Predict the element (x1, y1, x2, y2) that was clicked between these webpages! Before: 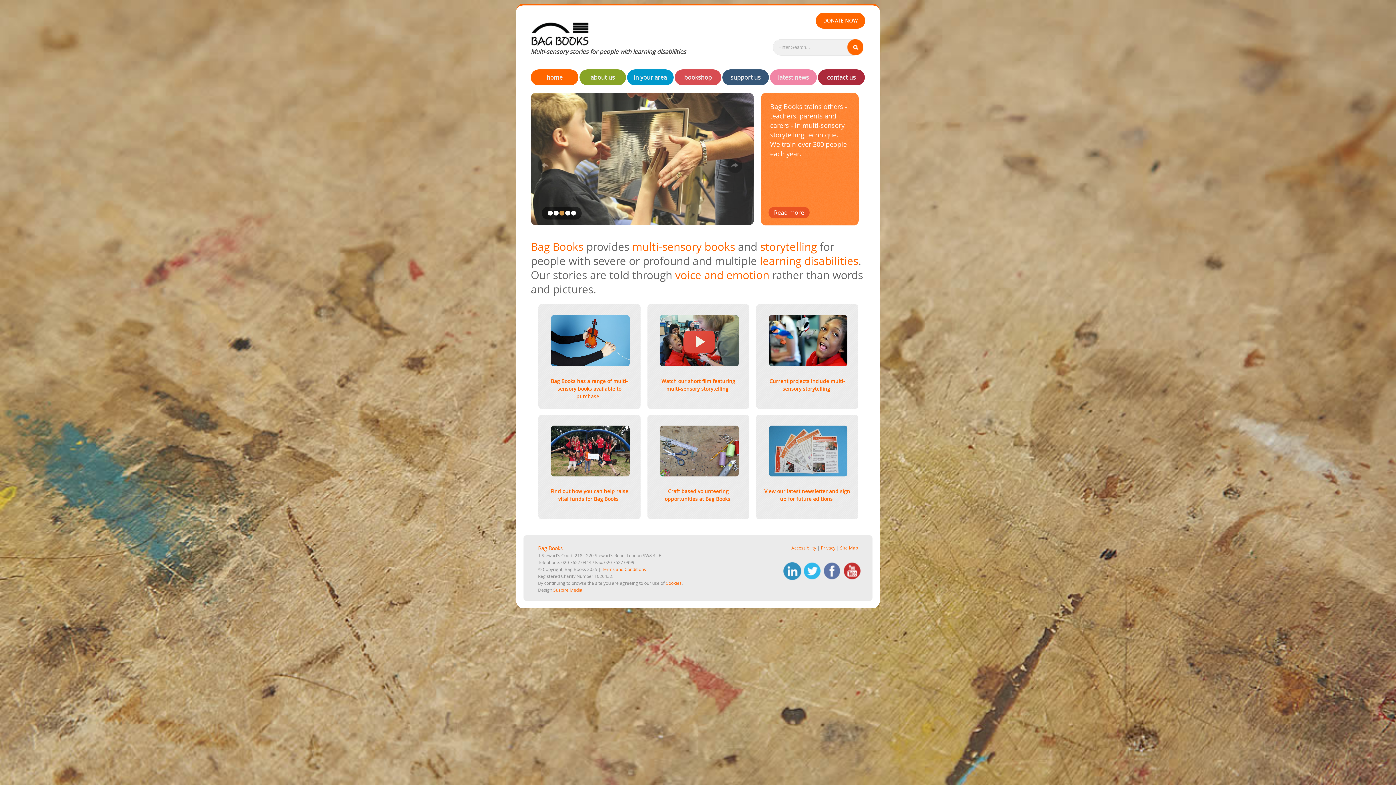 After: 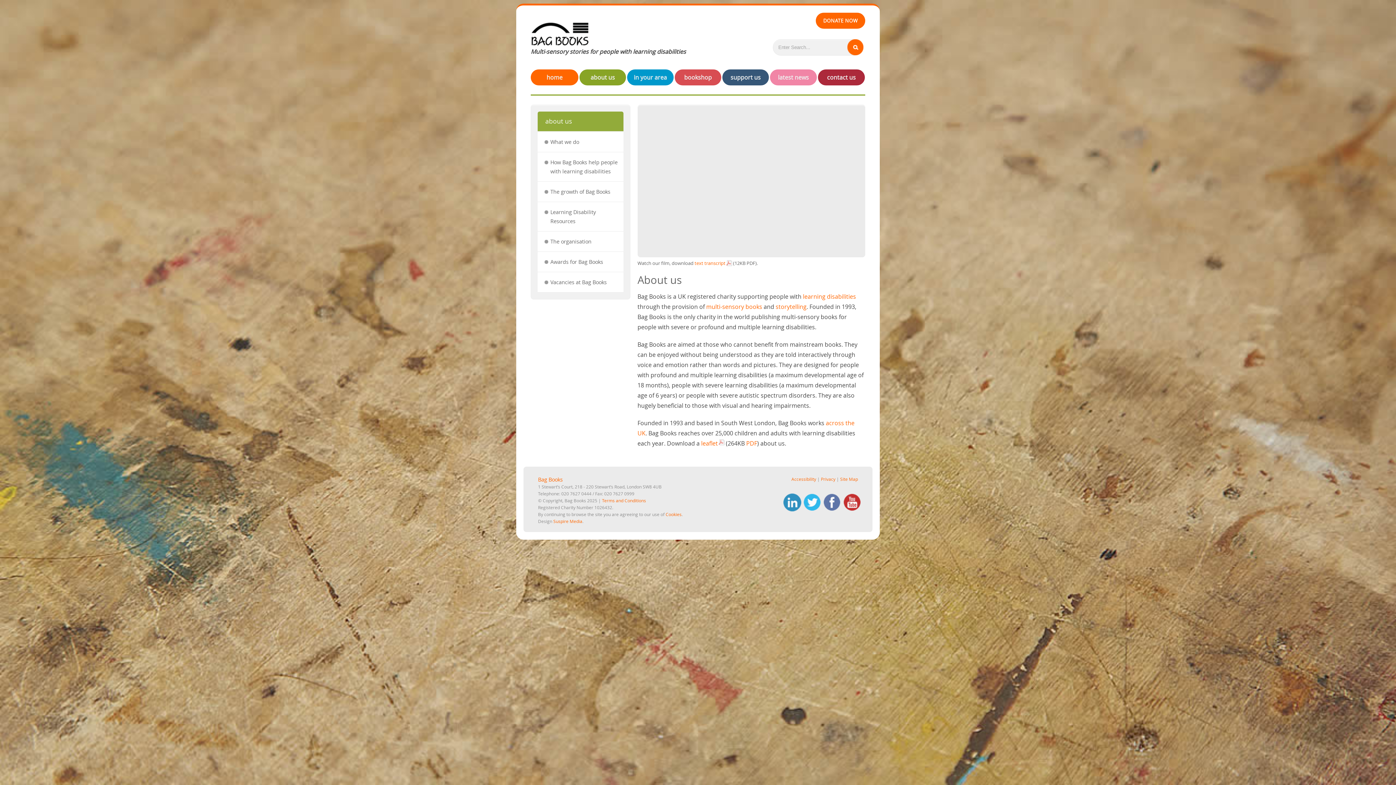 Action: bbox: (530, 239, 583, 254) label: Bag Books